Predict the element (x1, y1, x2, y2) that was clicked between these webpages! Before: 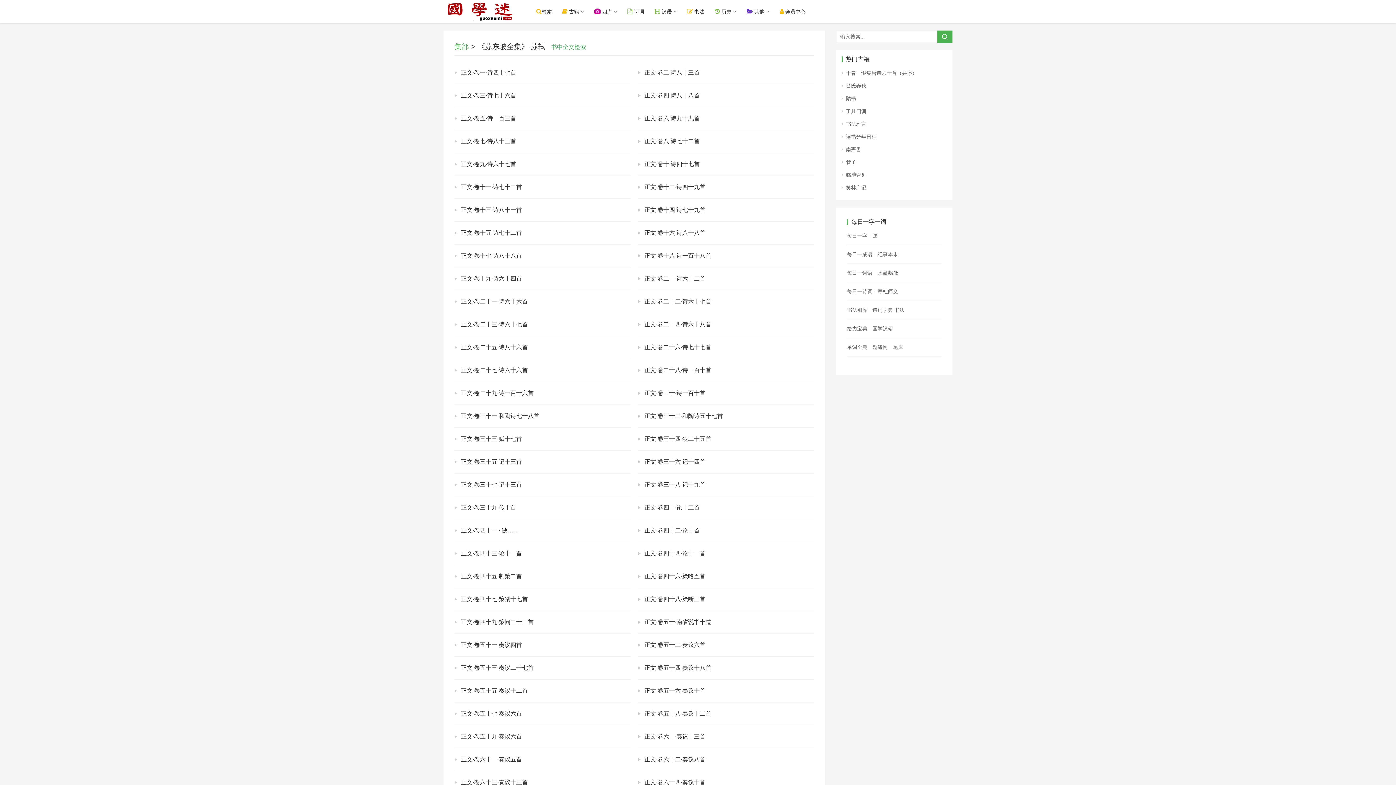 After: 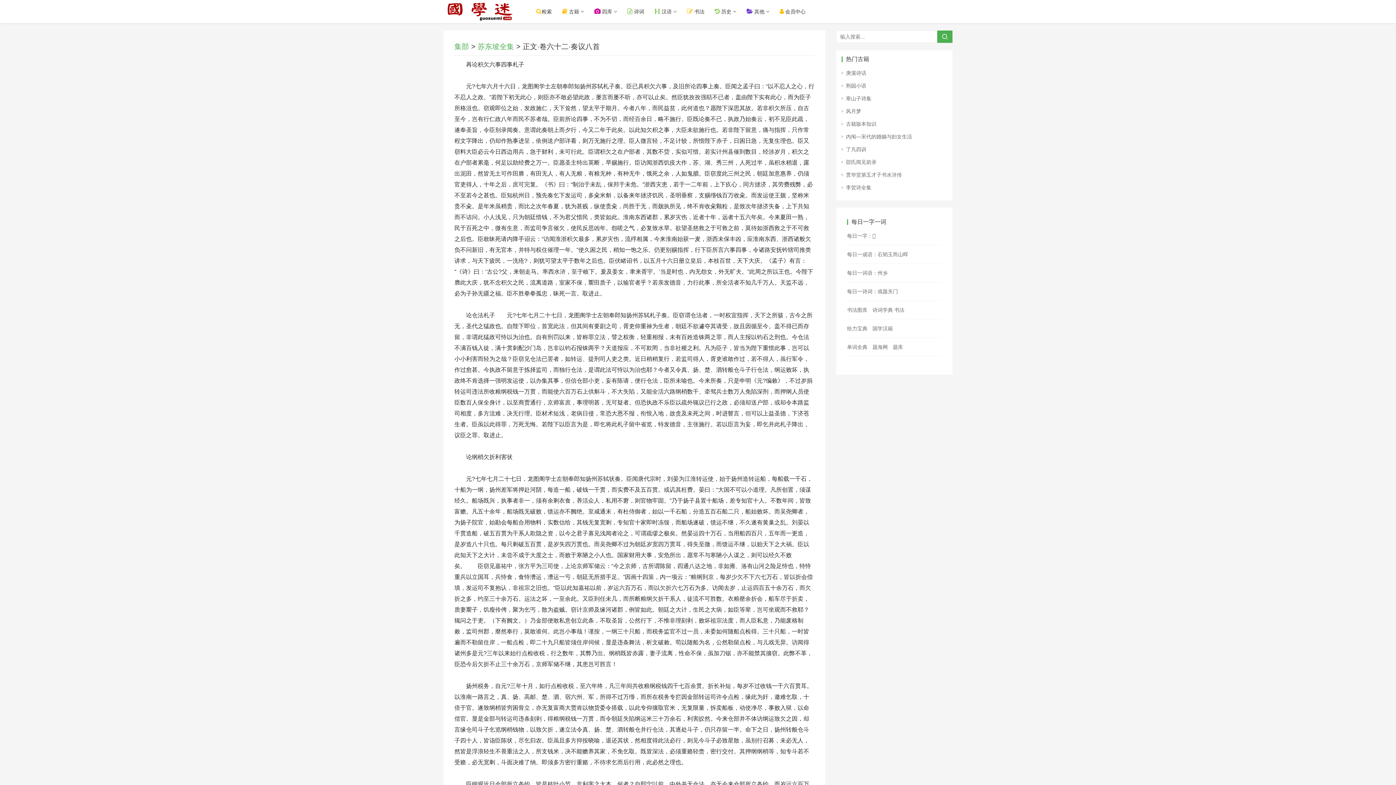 Action: bbox: (644, 754, 814, 765) label: 正文·卷六十二·奏议八首